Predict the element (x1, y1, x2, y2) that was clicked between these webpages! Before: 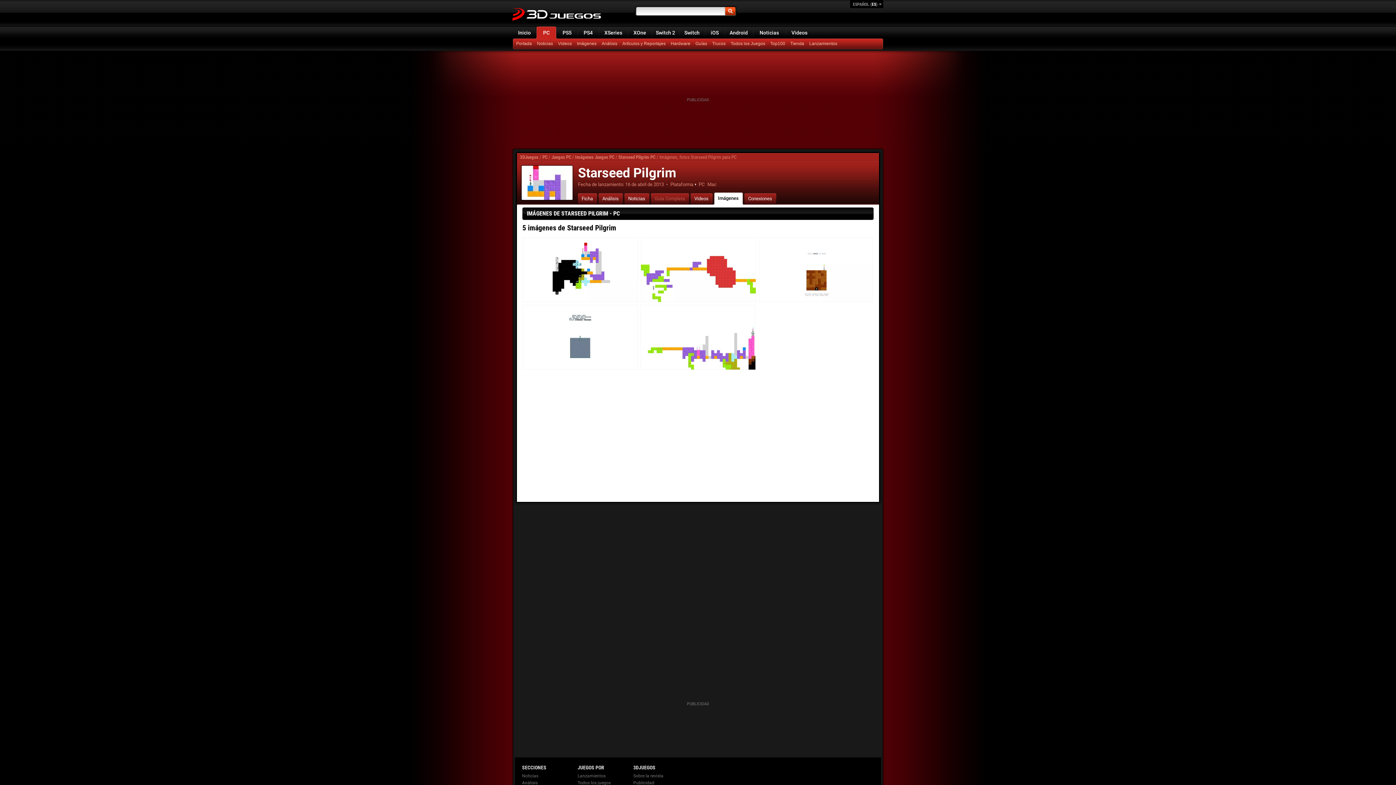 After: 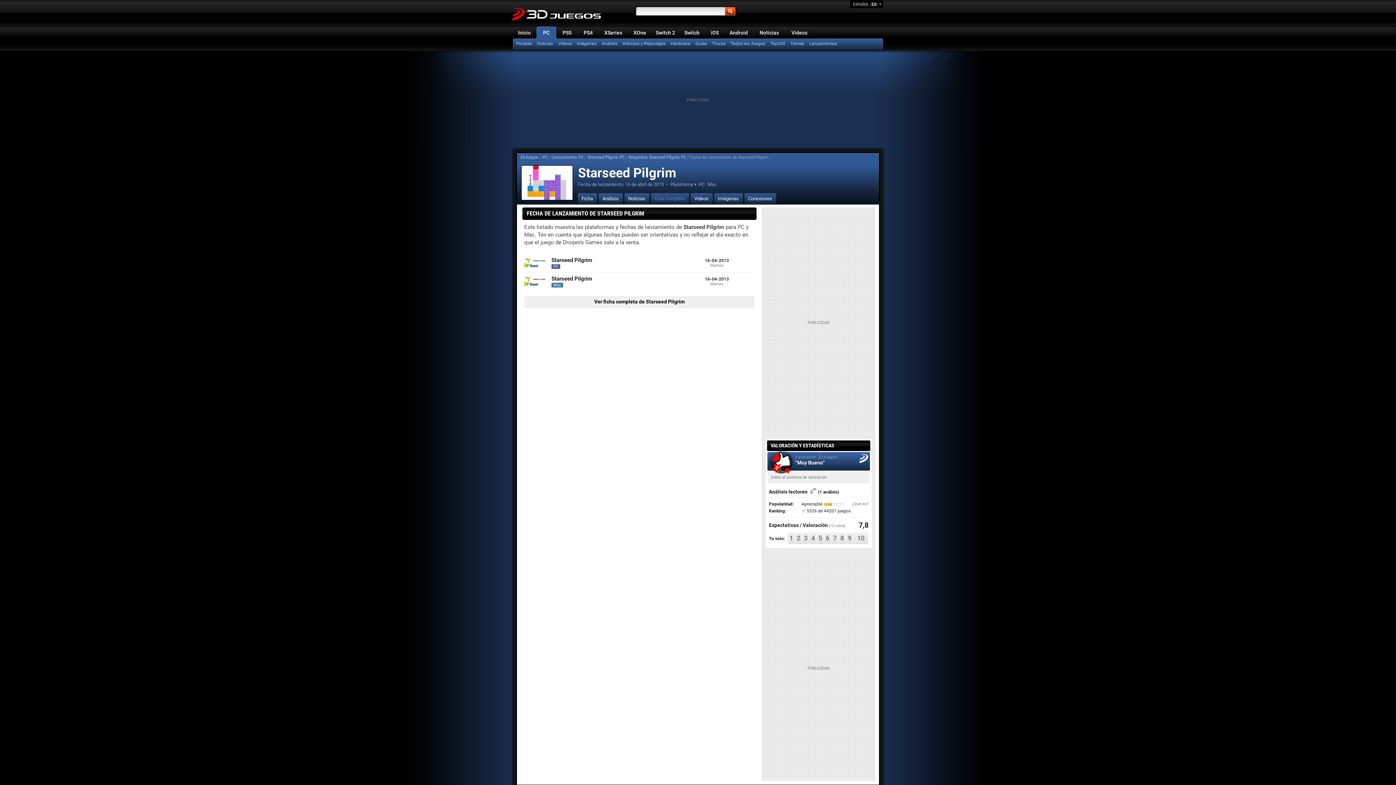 Action: bbox: (625, 181, 664, 187) label: 16 de abril de 2013